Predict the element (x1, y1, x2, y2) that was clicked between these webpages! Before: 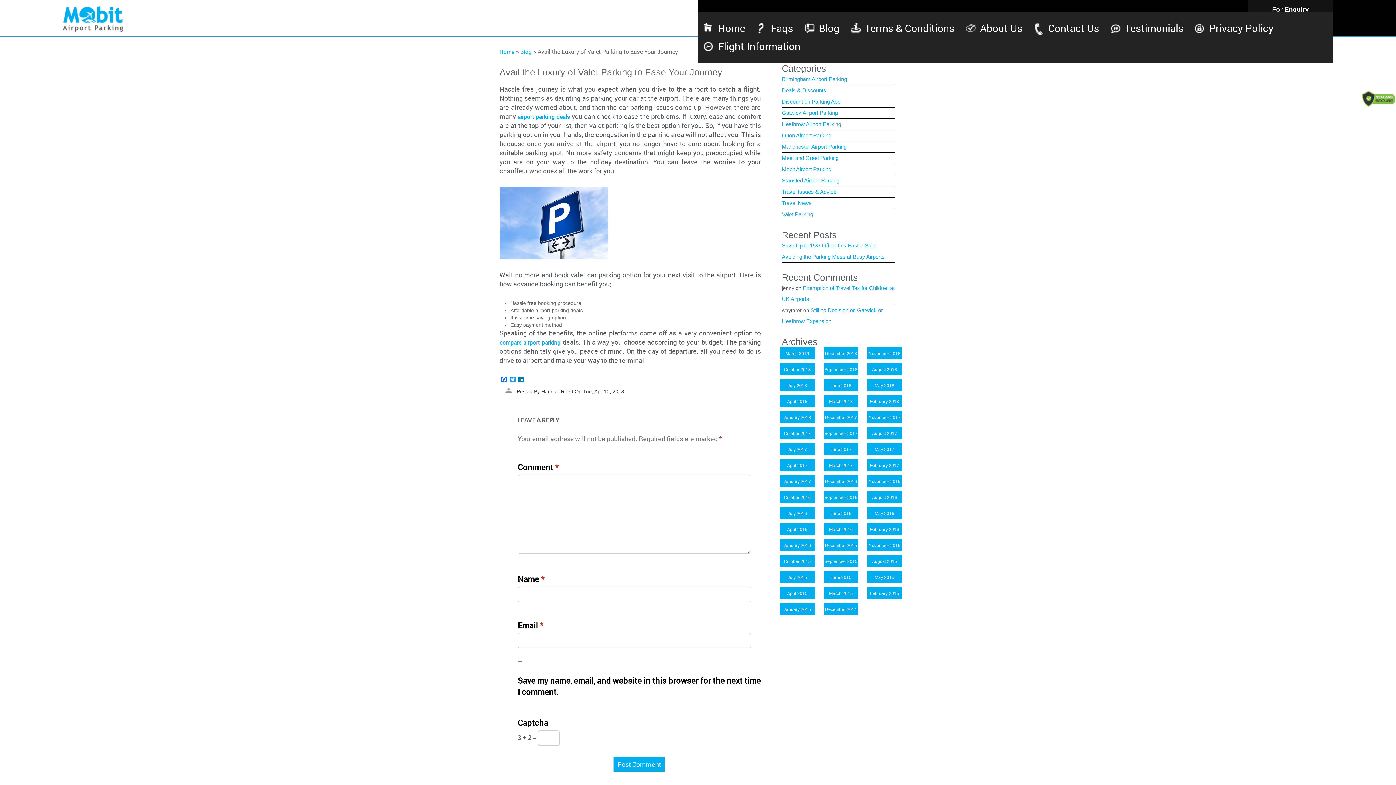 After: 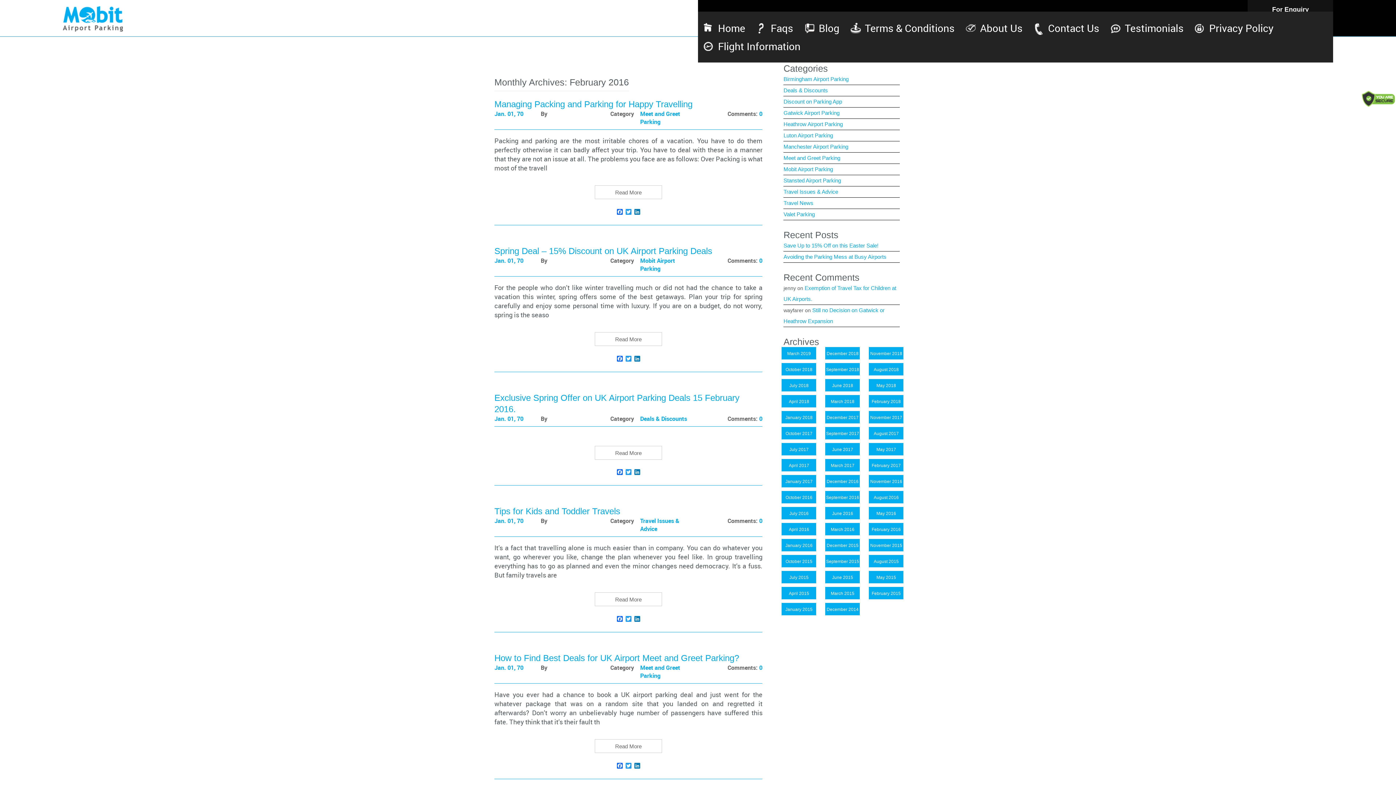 Action: label: February 2016 bbox: (870, 527, 899, 532)